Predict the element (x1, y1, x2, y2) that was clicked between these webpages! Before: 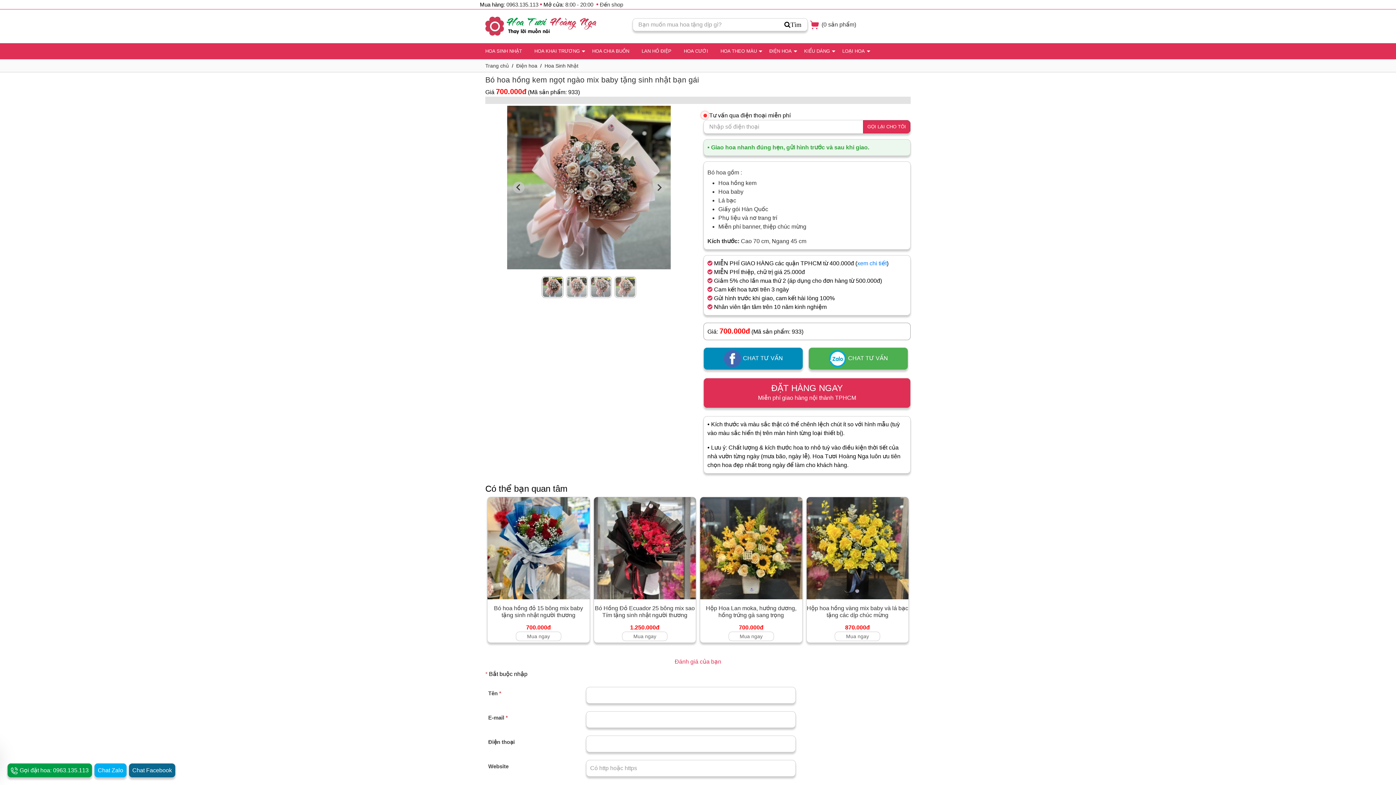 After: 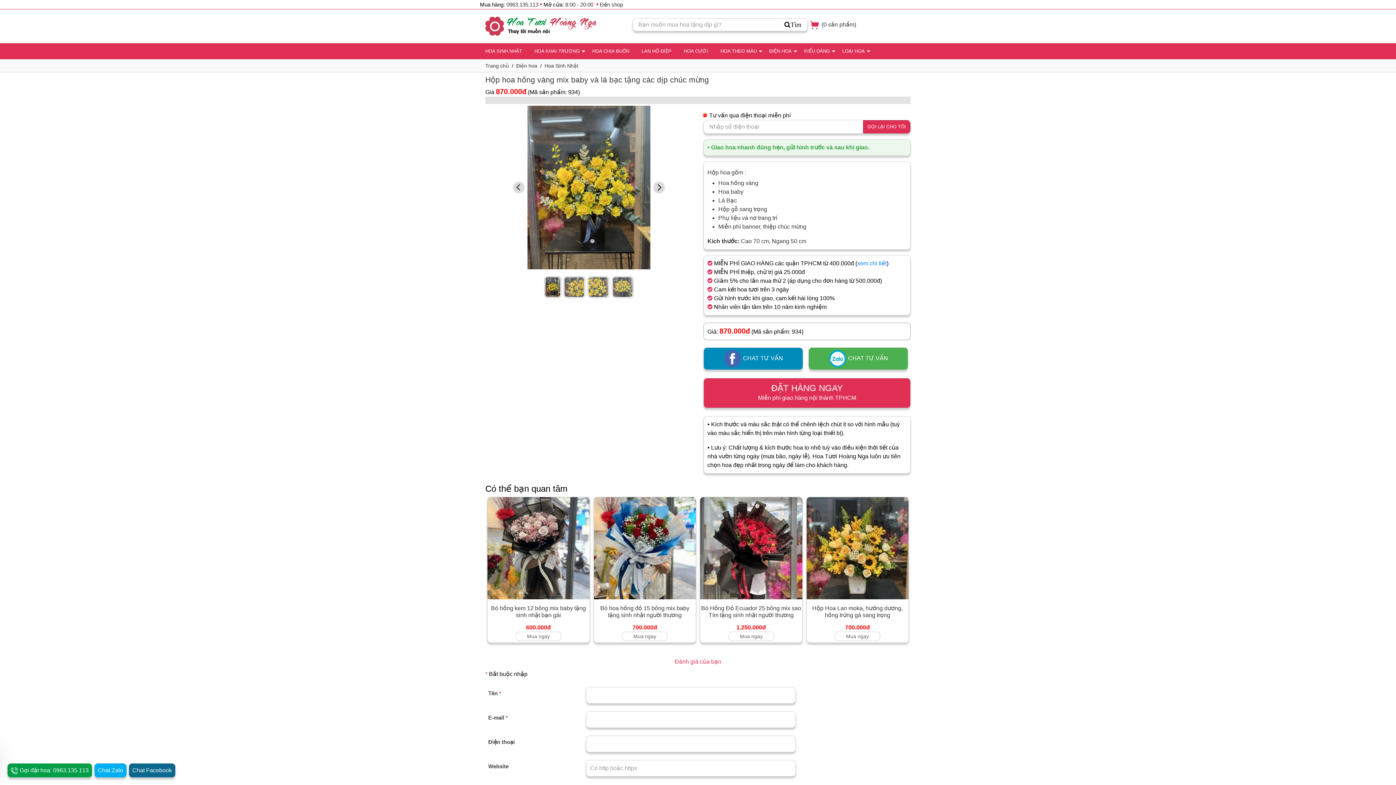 Action: bbox: (806, 604, 908, 618) label: Hộp hoa hồng vàng mix baby và lá bạc tặng các dịp chúc mừng